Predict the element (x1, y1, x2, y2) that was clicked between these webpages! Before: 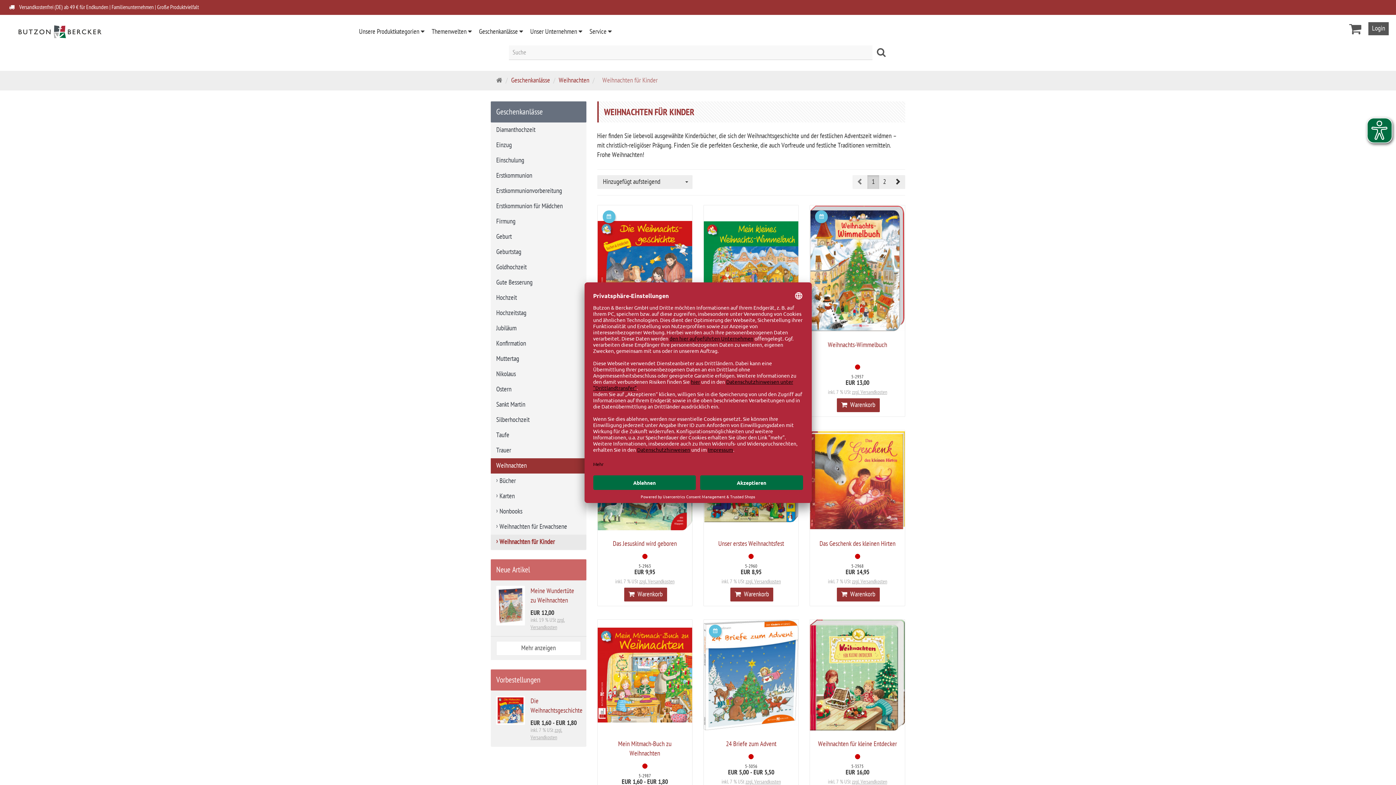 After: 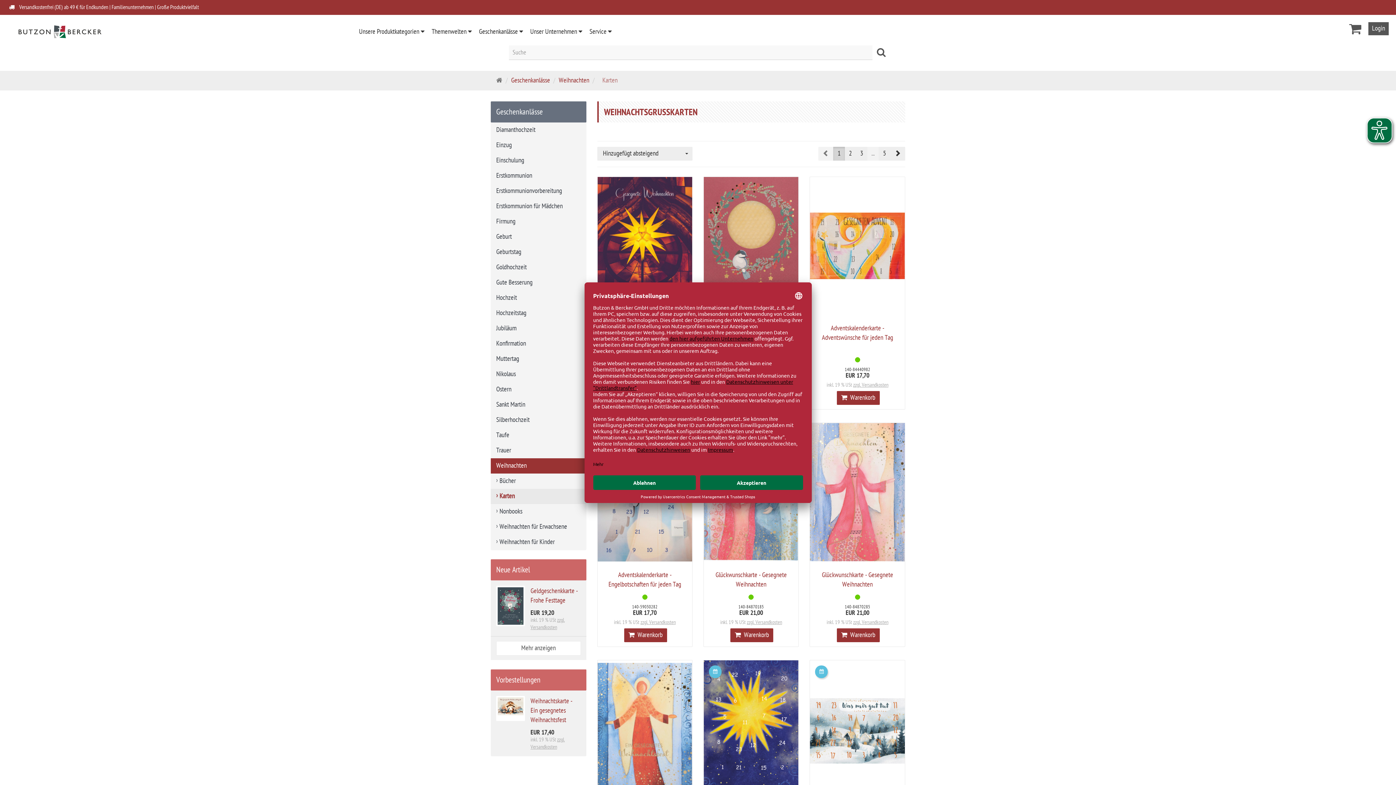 Action: label: Karten bbox: (490, 489, 586, 504)